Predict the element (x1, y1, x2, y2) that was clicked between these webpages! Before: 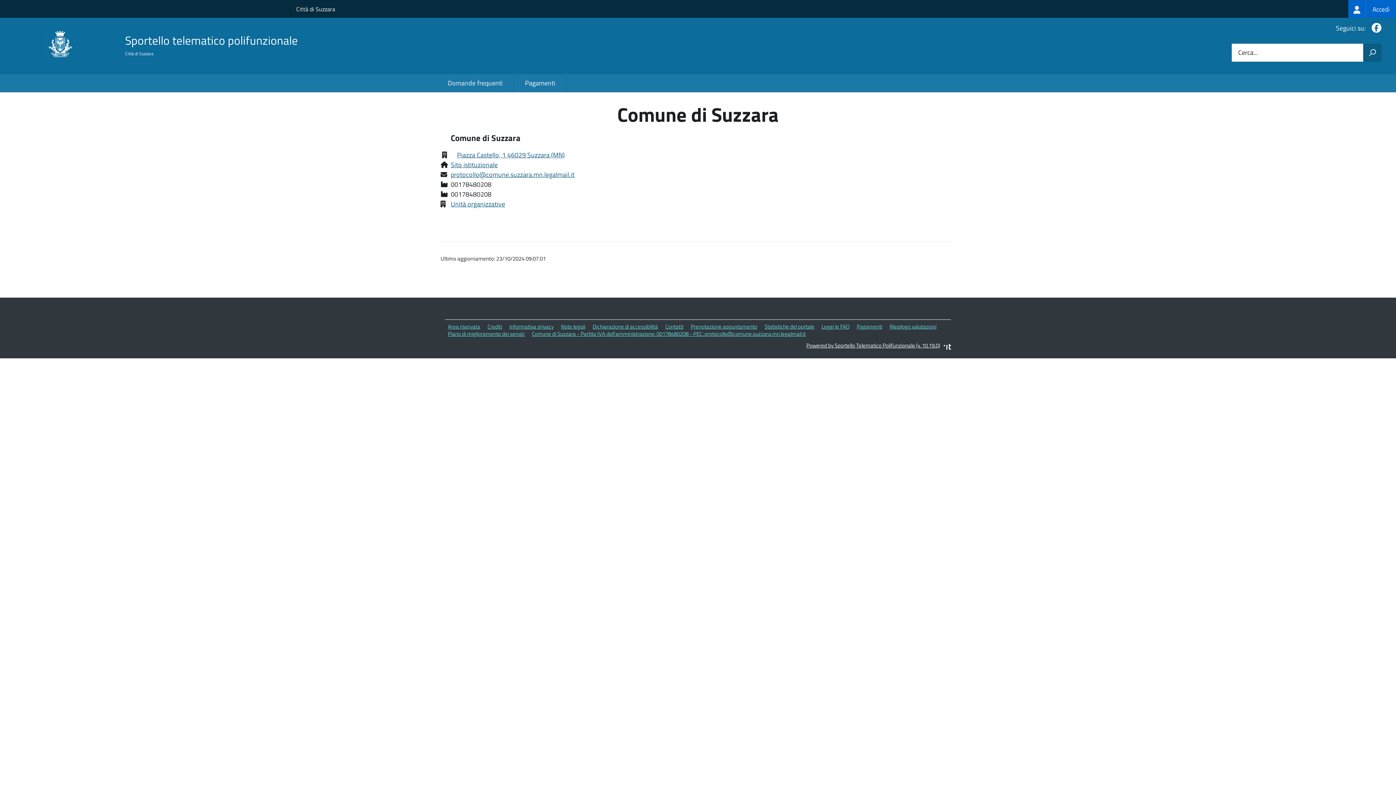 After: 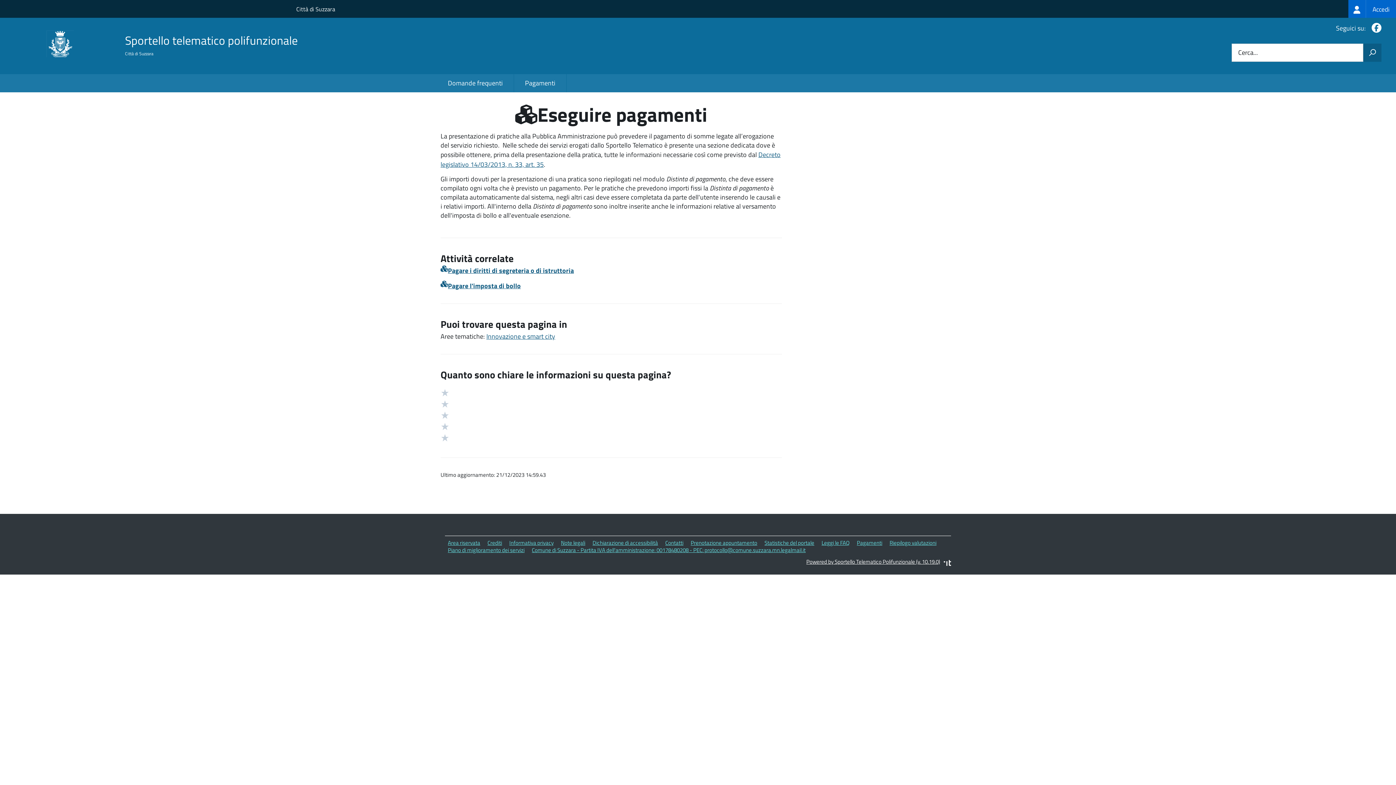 Action: bbox: (857, 322, 882, 330) label: Pagamenti